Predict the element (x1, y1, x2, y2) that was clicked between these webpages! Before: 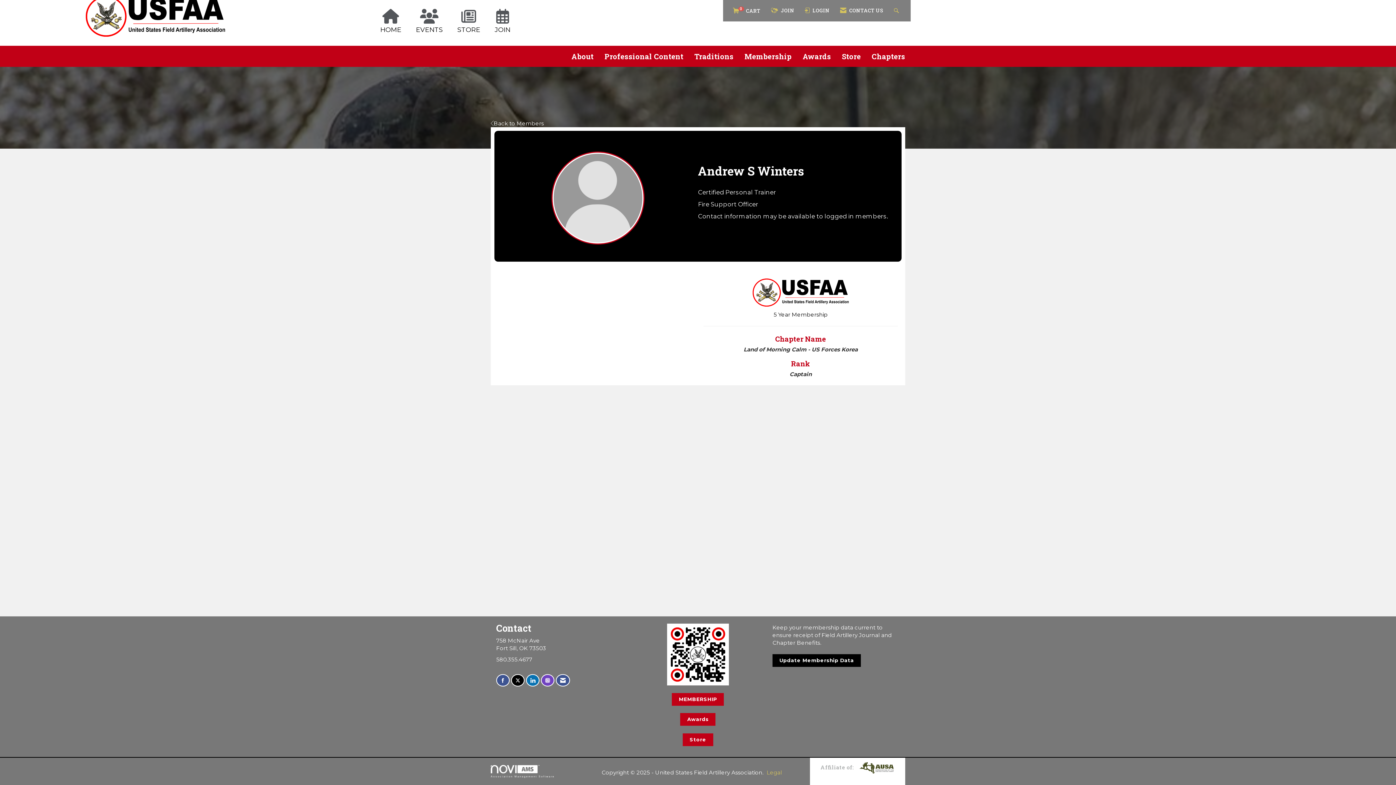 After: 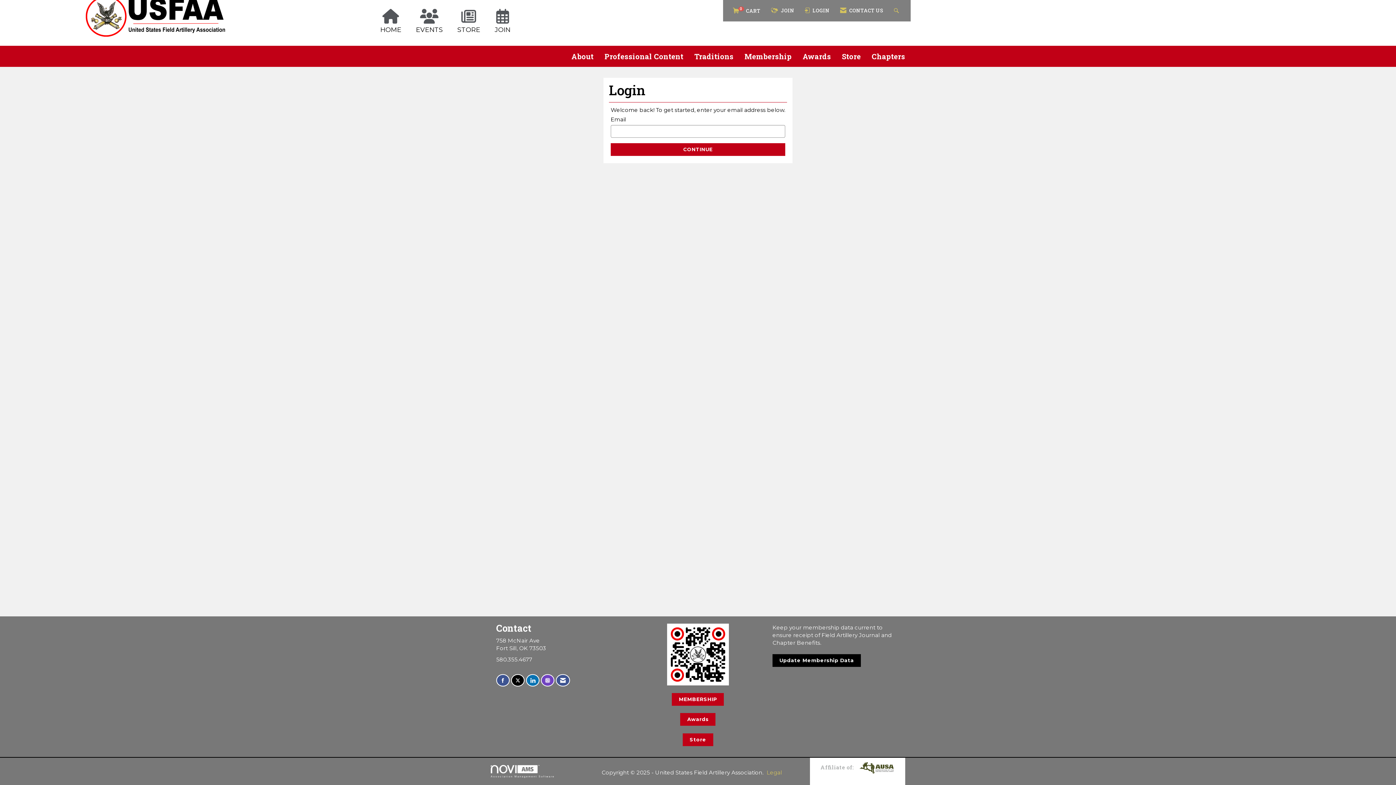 Action: bbox: (772, 654, 861, 667) label: Update Membership Data